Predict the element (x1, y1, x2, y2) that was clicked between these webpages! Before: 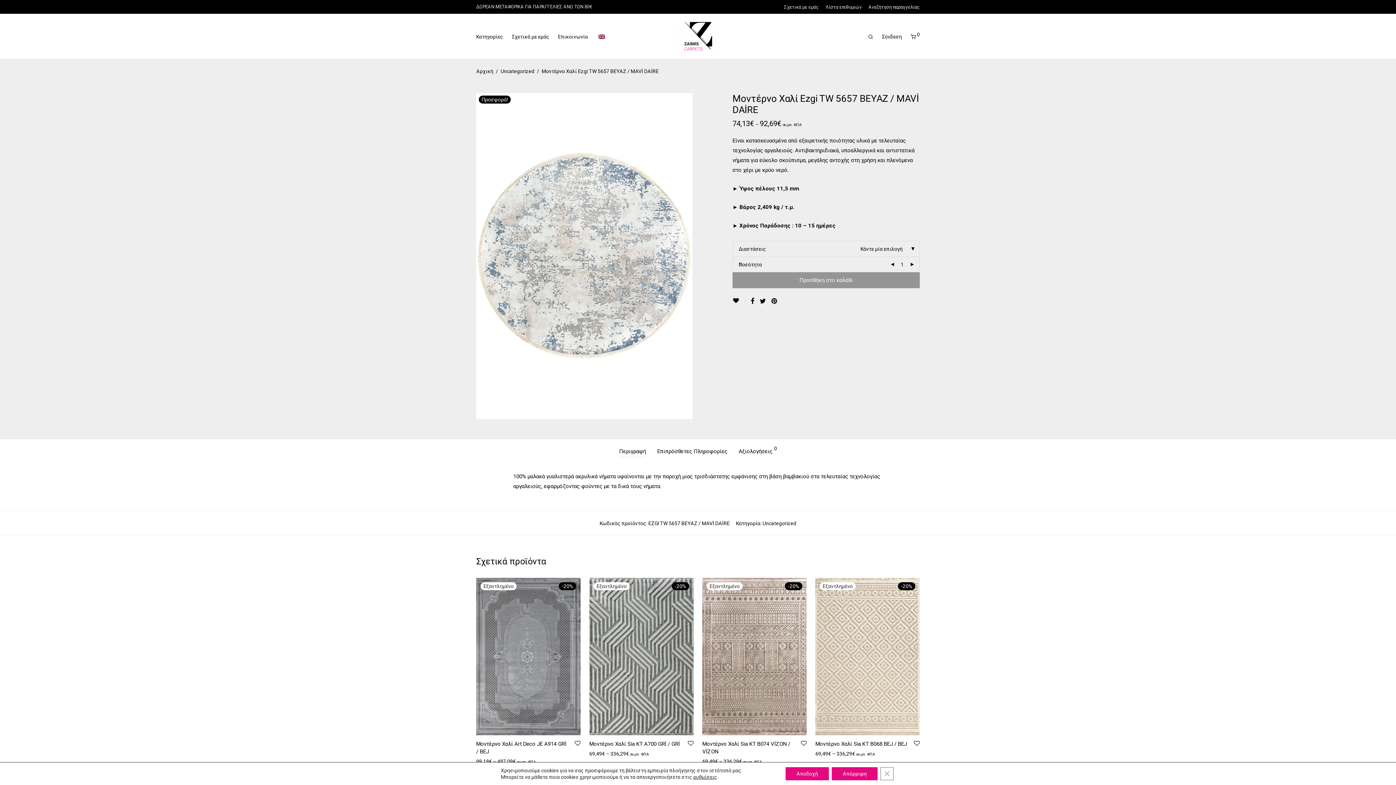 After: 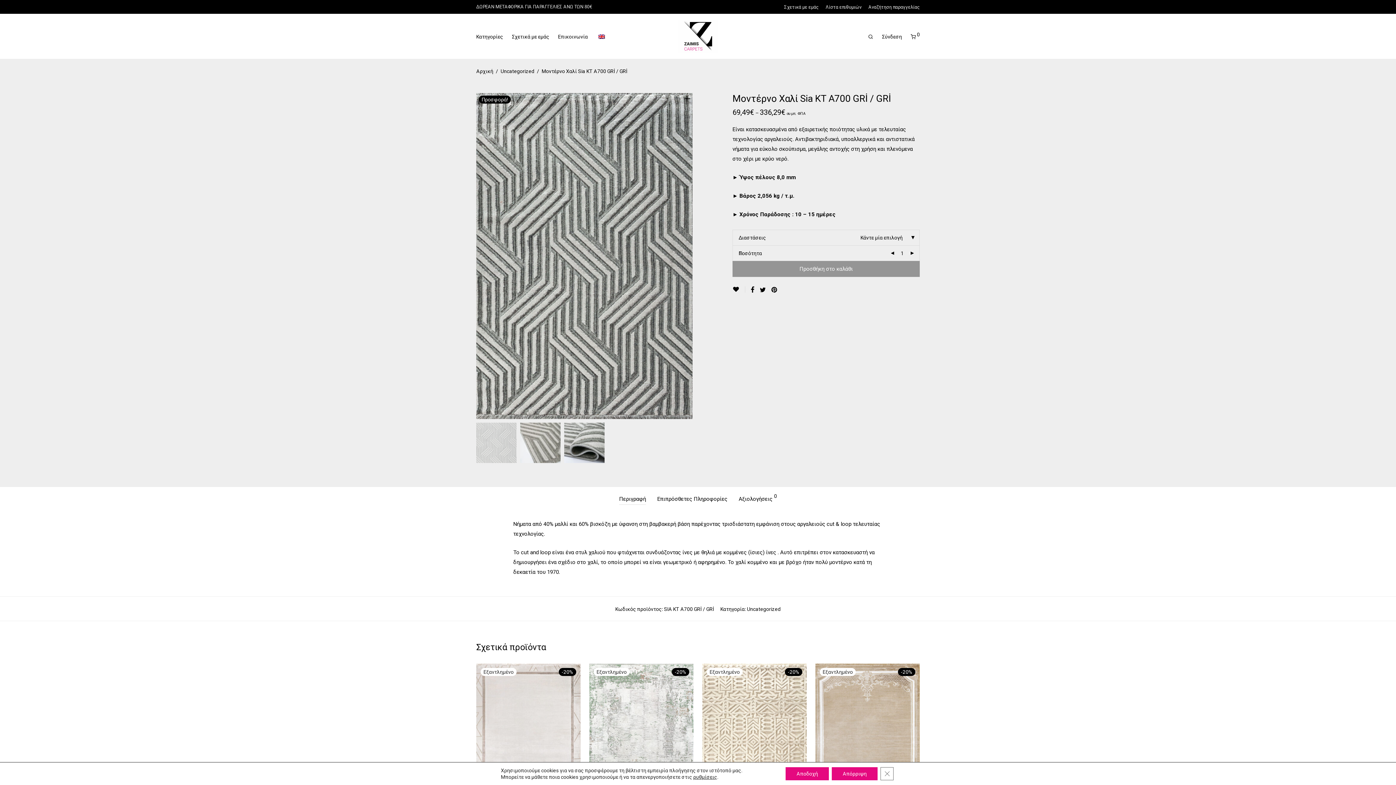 Action: label: Μοντέρνο Χαλί Sia KT A700 GRİ / GRİ bbox: (589, 741, 680, 747)